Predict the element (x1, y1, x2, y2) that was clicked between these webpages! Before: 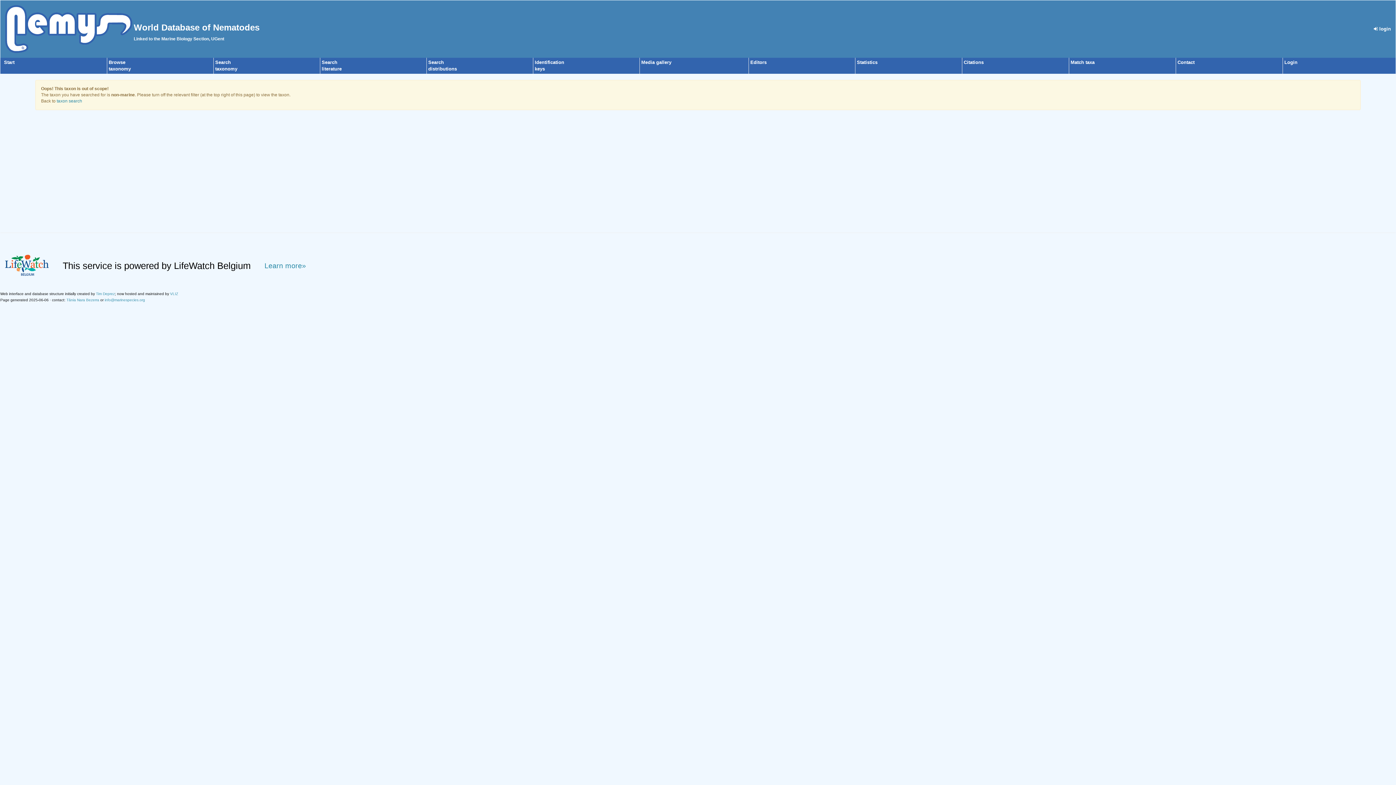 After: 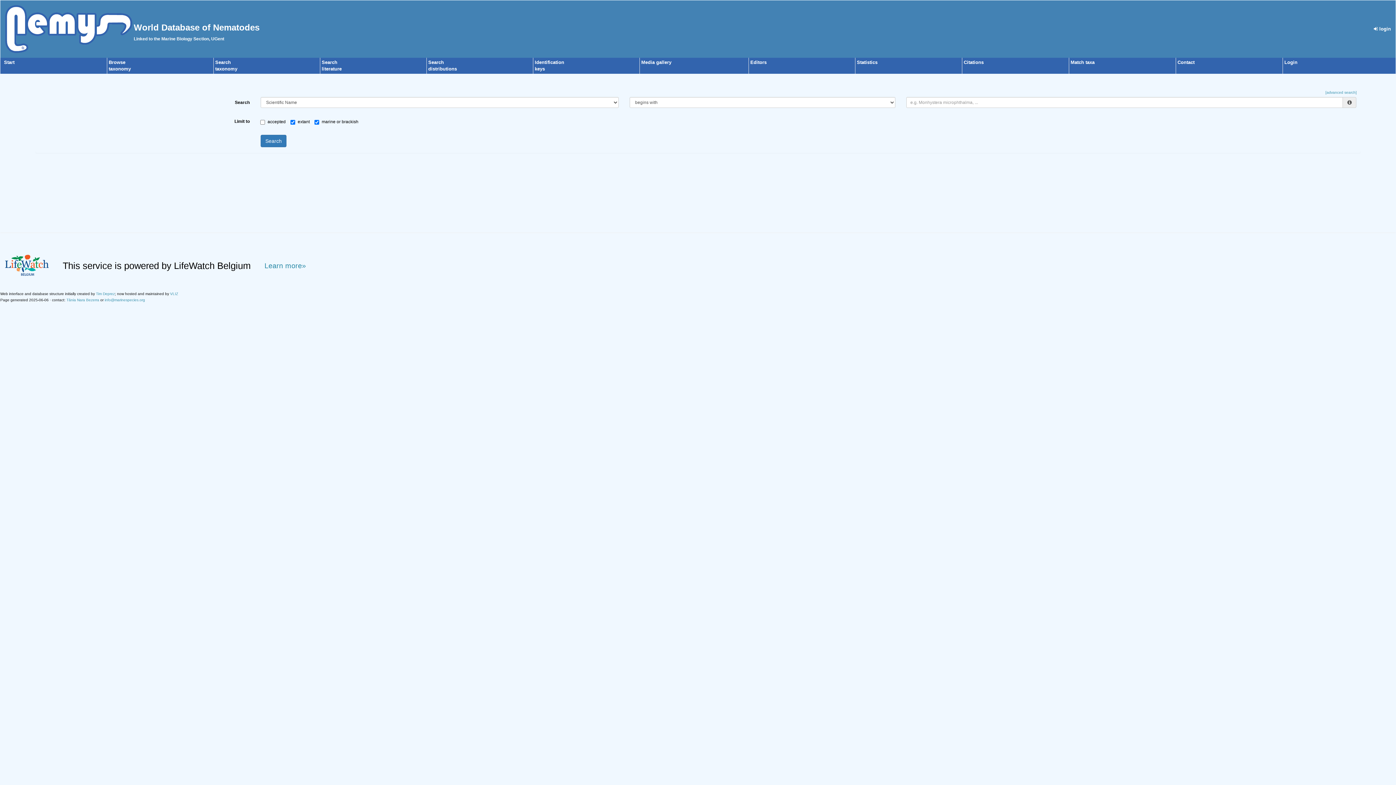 Action: label: taxon search bbox: (56, 98, 82, 103)